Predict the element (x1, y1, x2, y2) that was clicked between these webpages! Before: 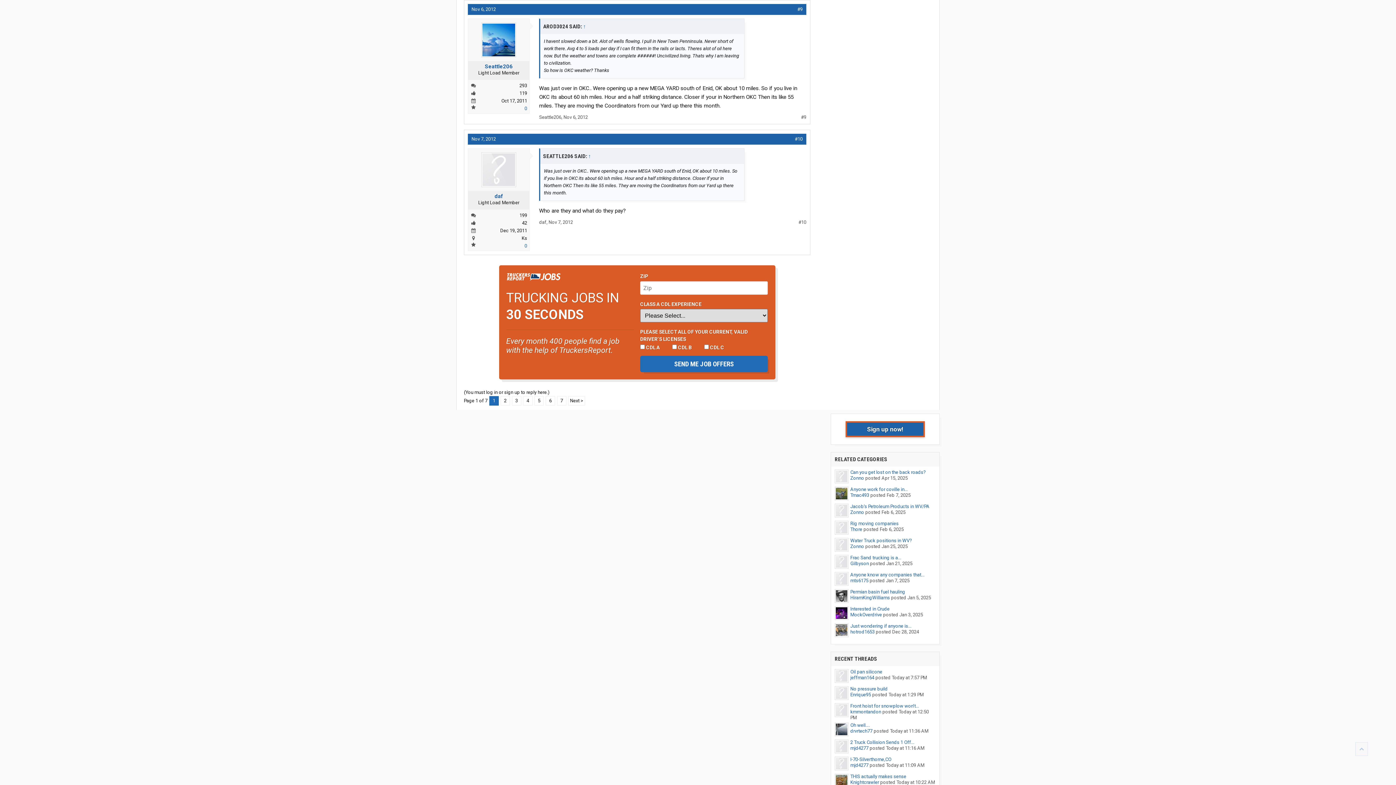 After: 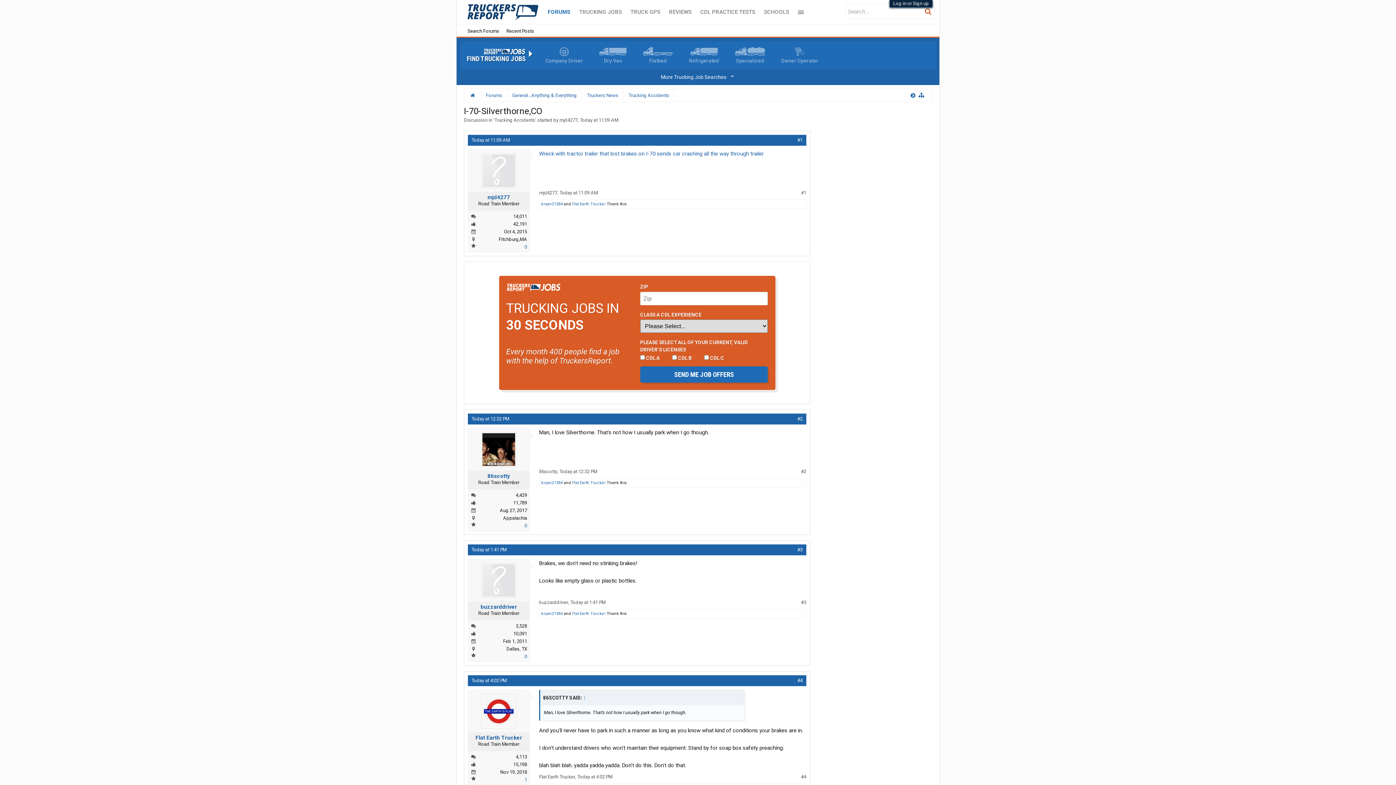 Action: bbox: (850, 757, 891, 762) label: I-70-Silverthorne,CO